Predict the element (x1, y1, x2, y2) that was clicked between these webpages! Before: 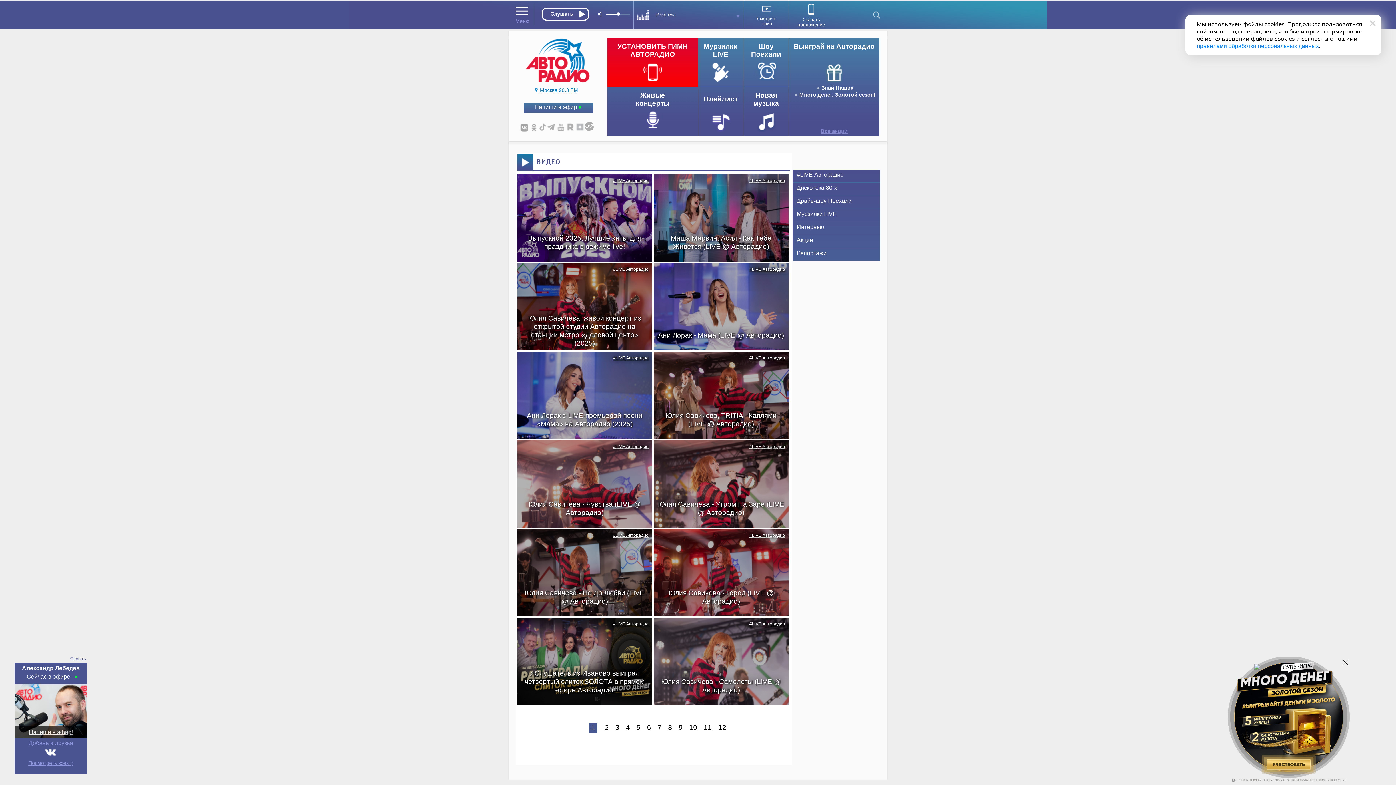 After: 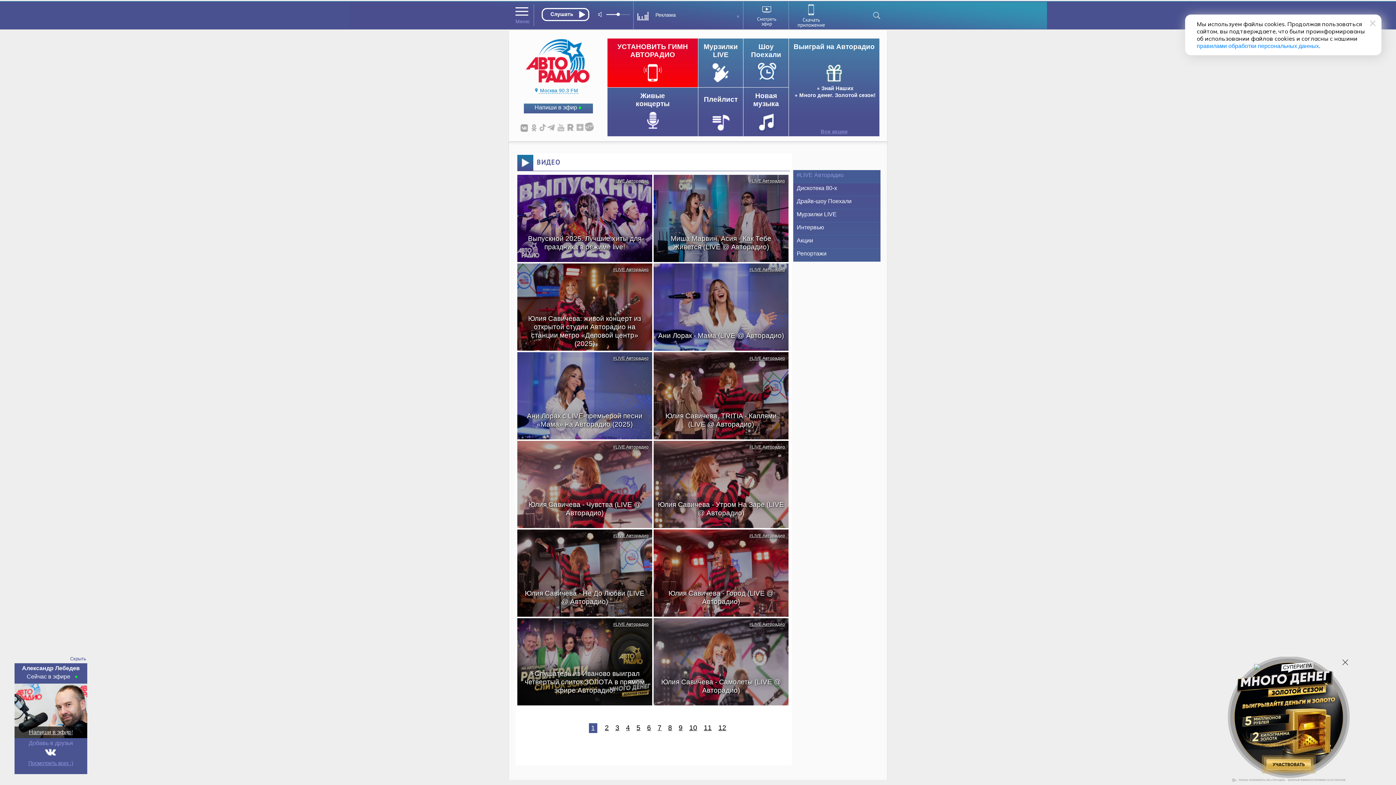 Action: label: #LIVE Авторадио bbox: (613, 444, 648, 449)